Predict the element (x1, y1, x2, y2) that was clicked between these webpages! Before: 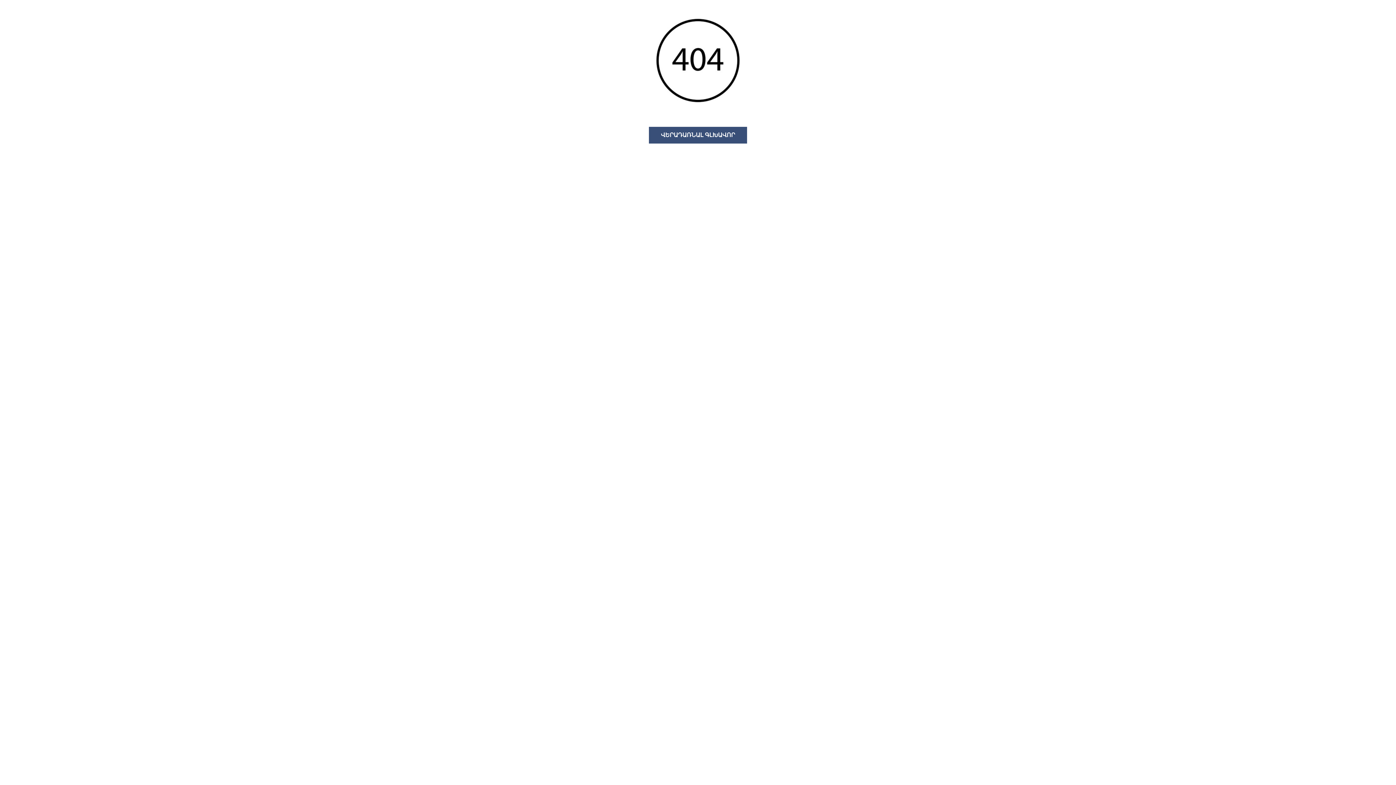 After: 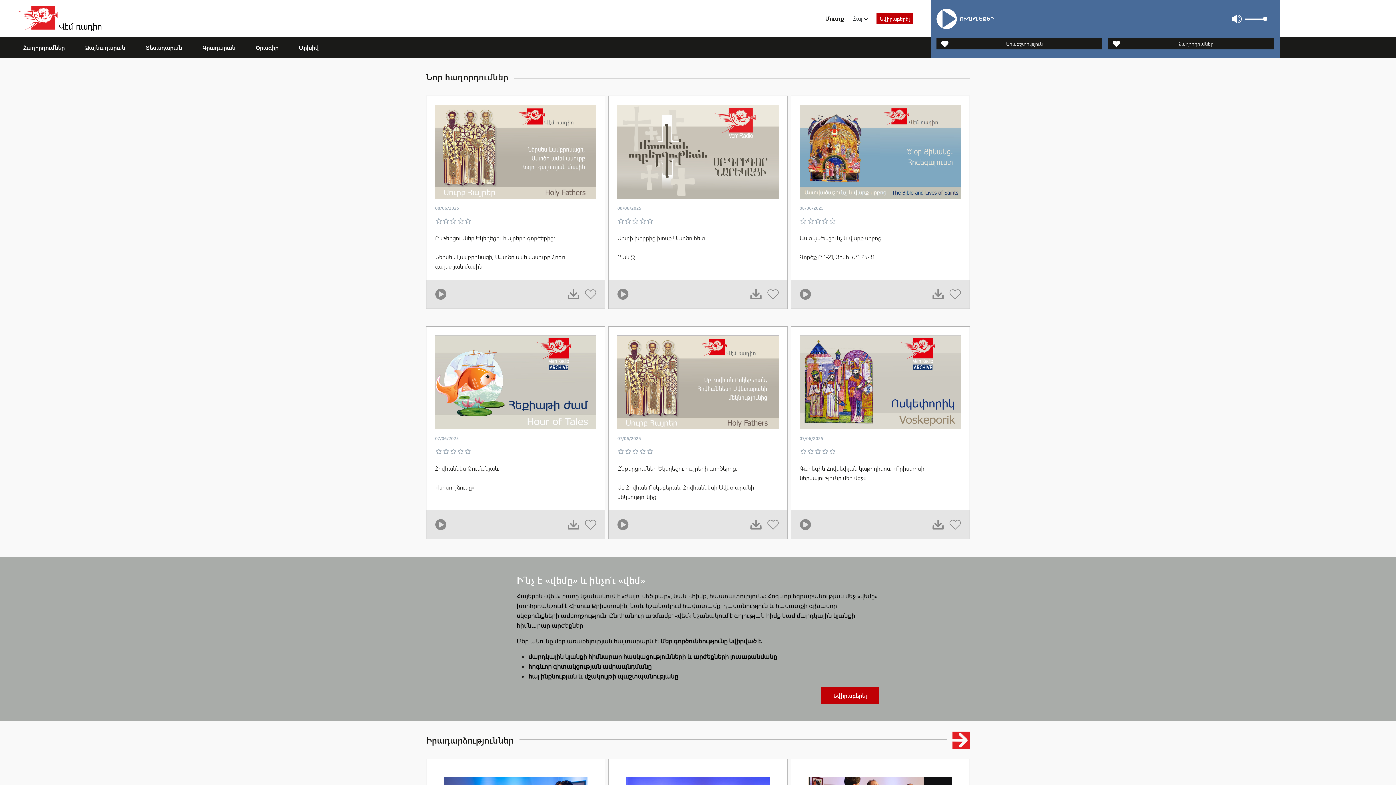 Action: label: ՎԵՐԱԴԱՌՆԱԼ ԳԼԽԱՎՈՐ bbox: (649, 126, 747, 143)